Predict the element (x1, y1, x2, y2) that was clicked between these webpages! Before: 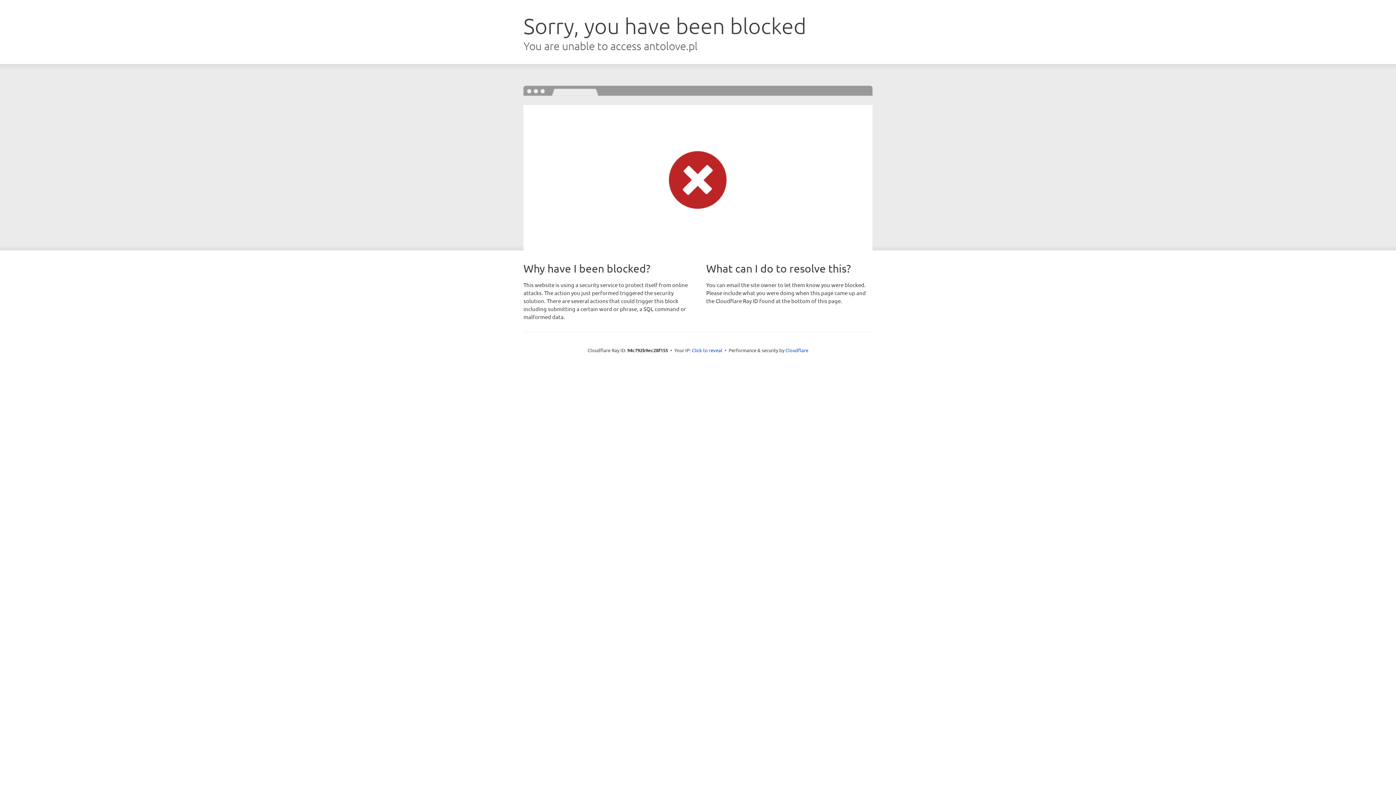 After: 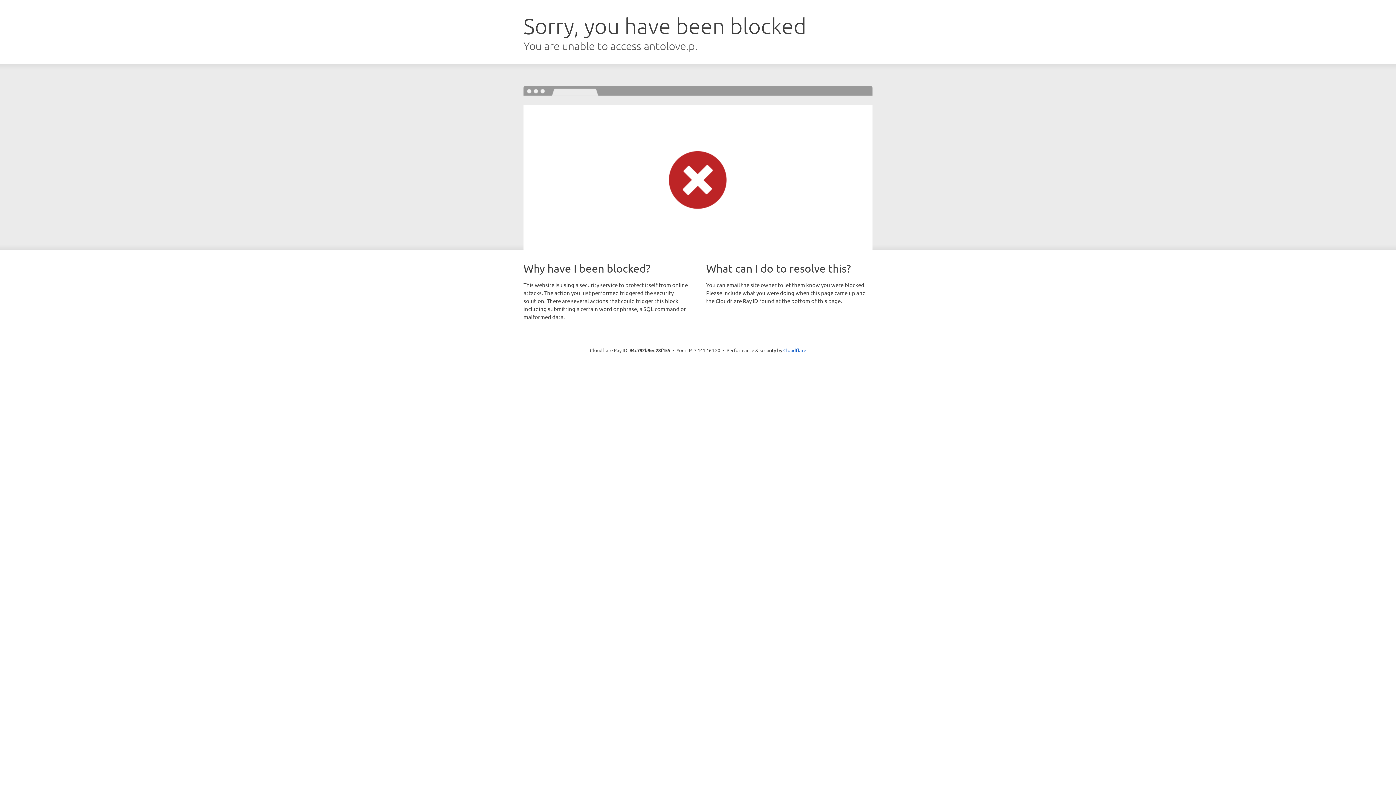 Action: label: Click to reveal bbox: (692, 346, 722, 353)